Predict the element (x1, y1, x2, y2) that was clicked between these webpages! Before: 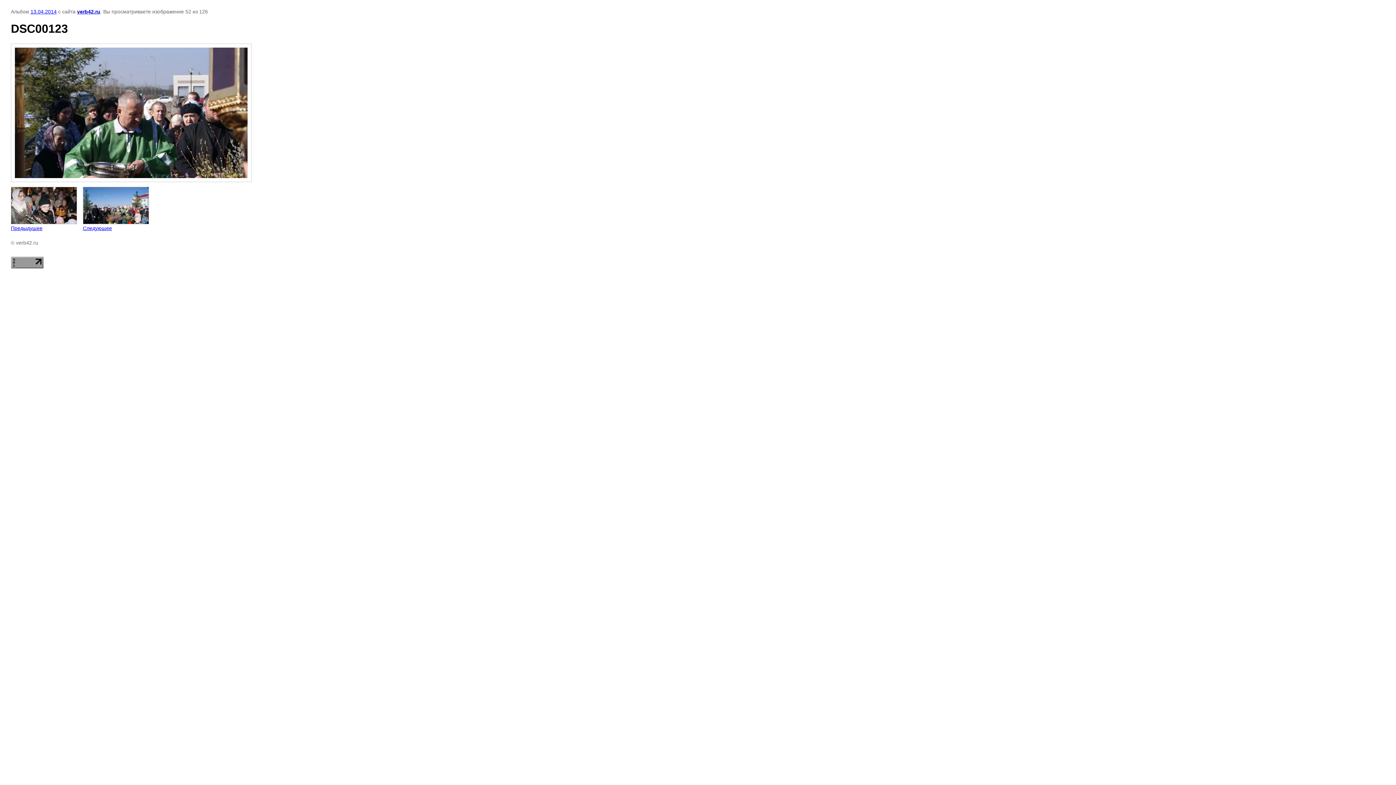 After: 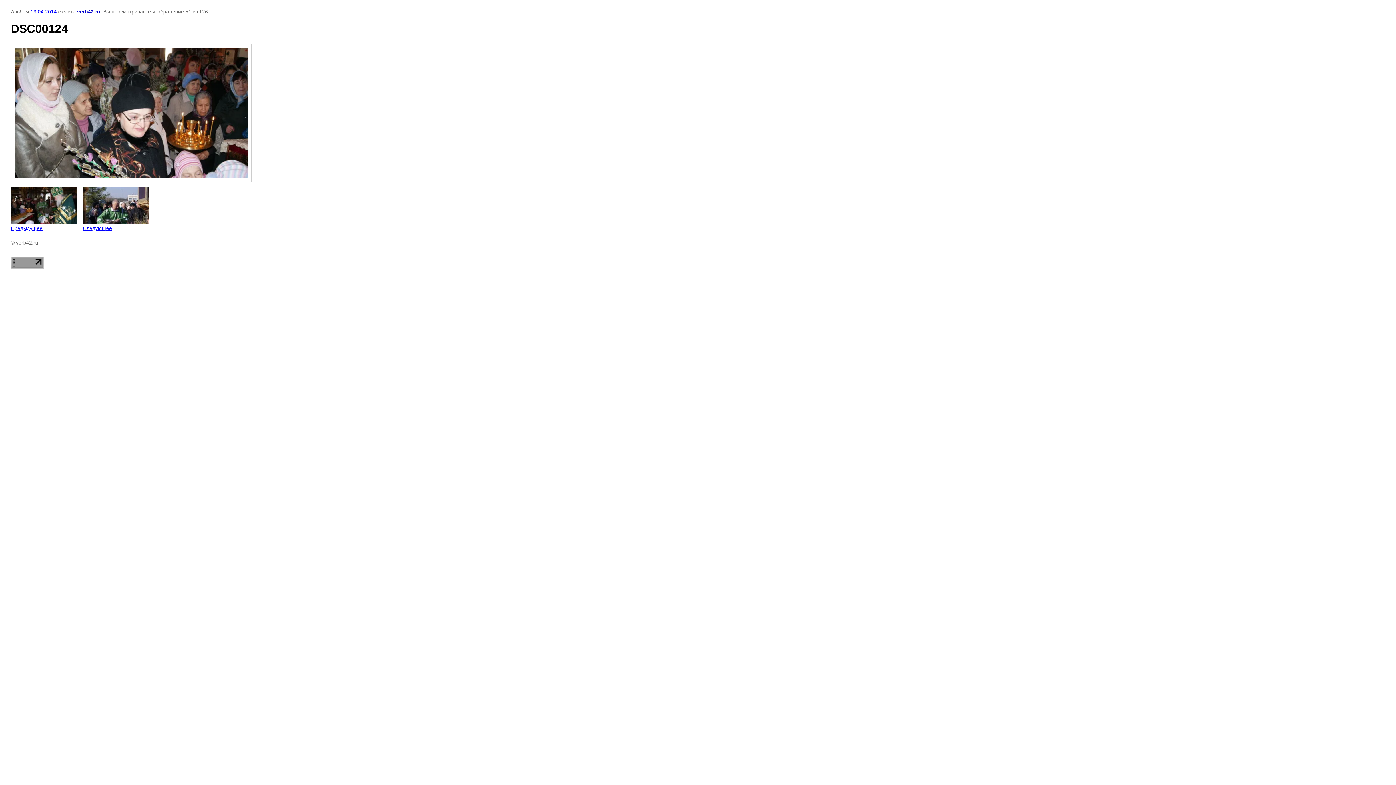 Action: bbox: (10, 186, 77, 231) label: 
Предыдущее